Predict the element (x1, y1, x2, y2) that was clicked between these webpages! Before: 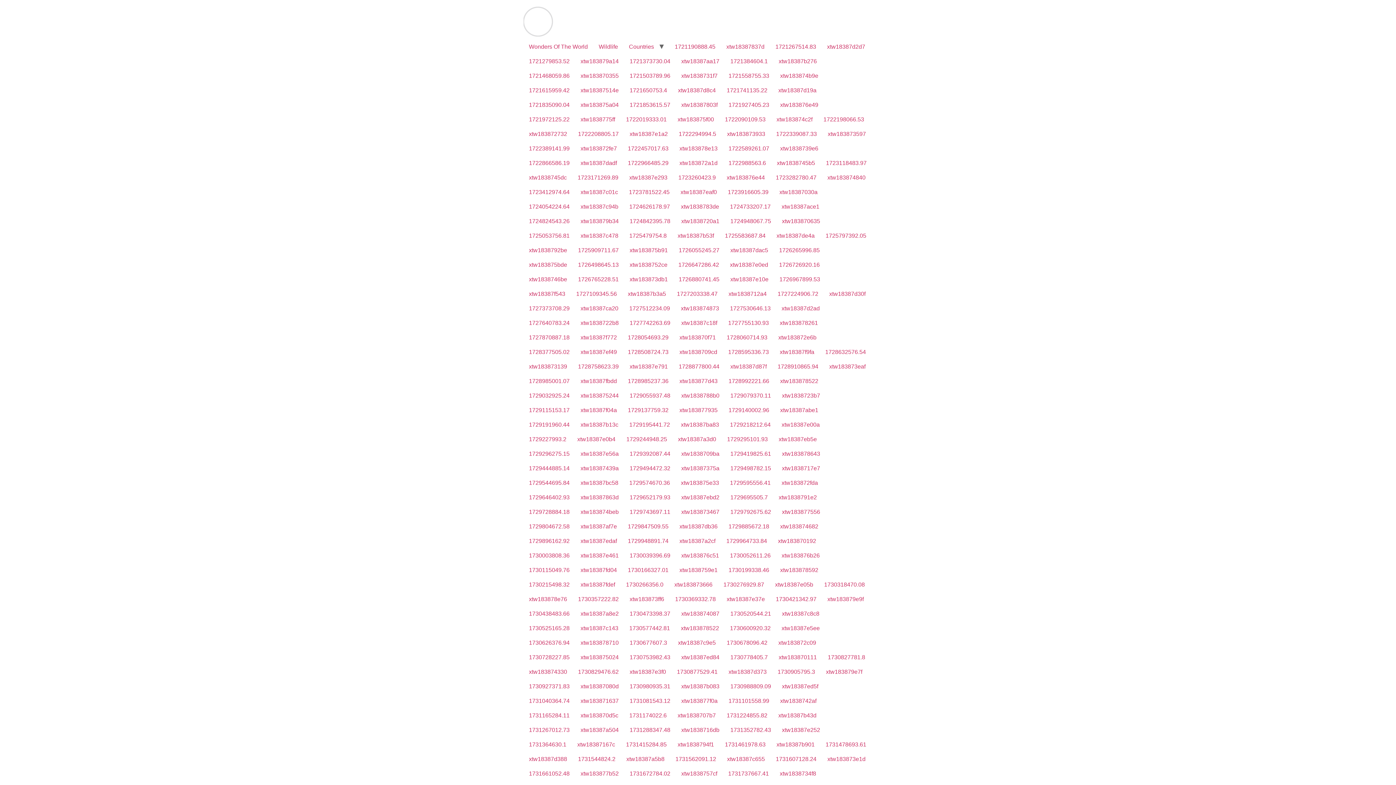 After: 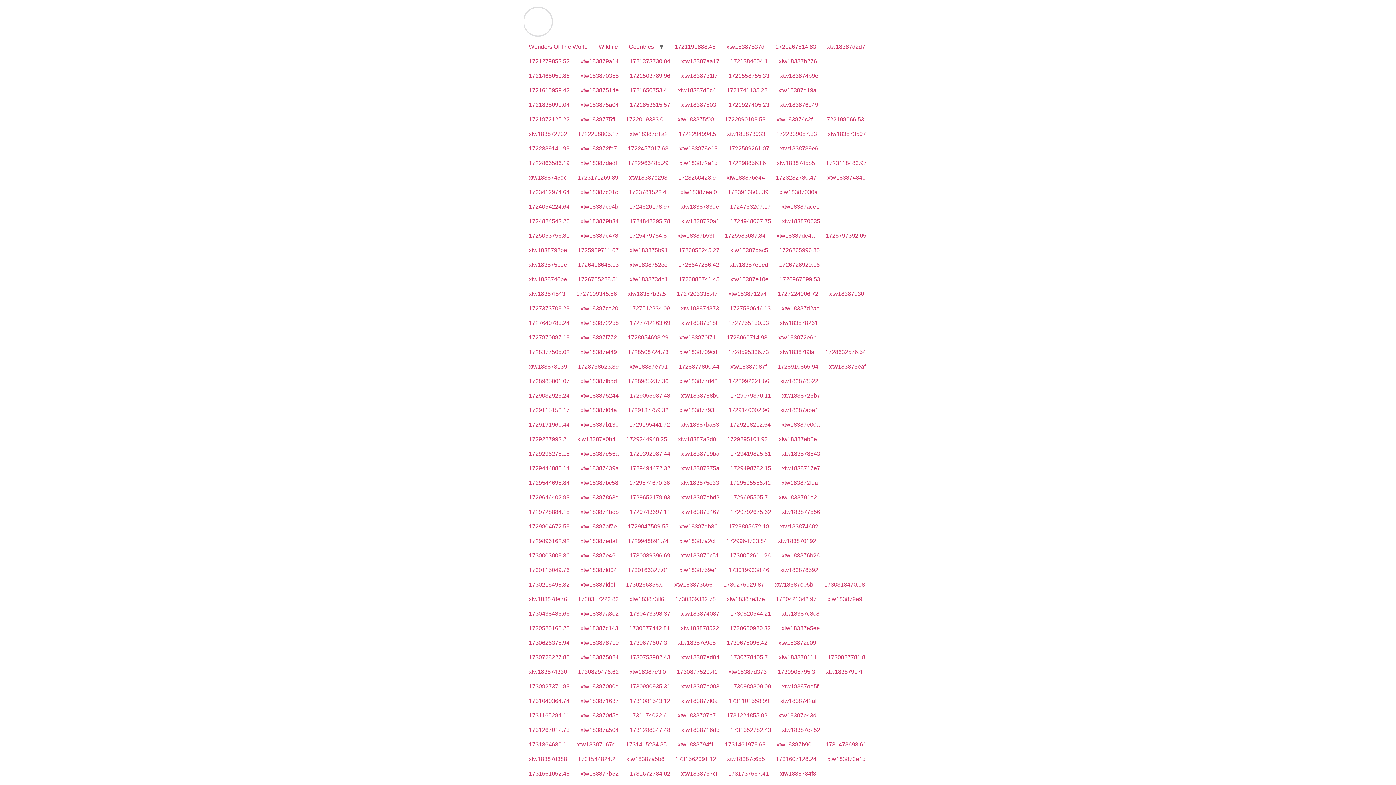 Action: label: xtw18387b13c bbox: (575, 417, 624, 432)